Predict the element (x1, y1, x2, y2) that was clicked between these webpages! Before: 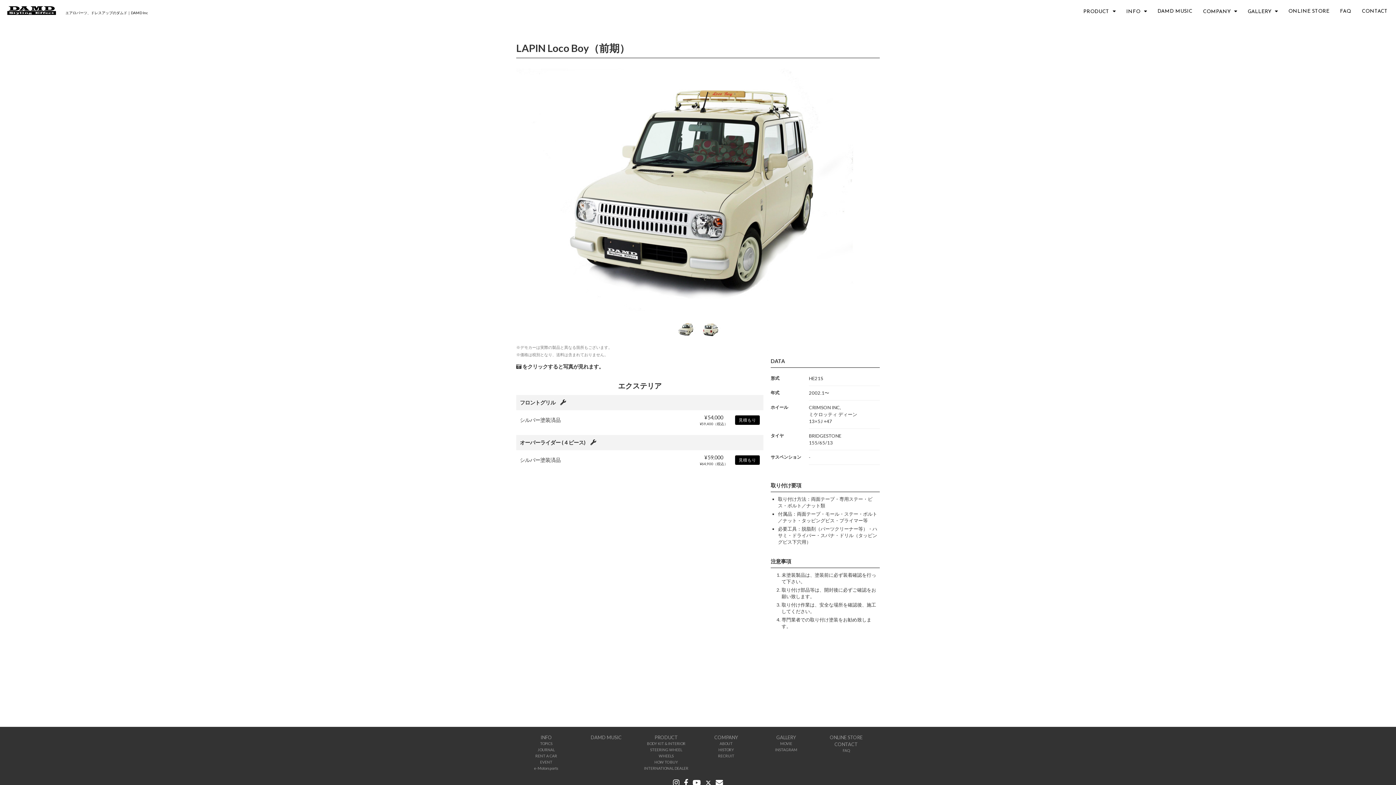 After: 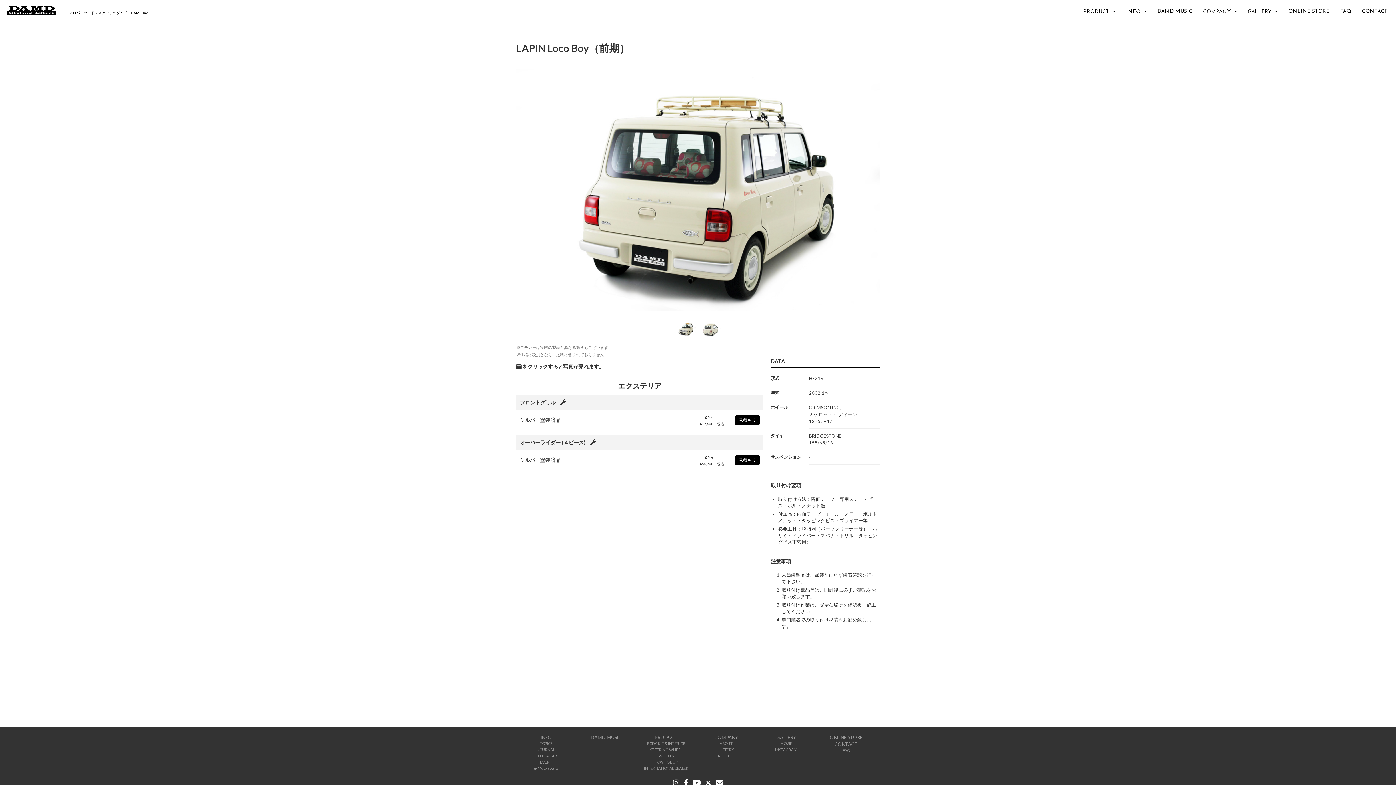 Action: bbox: (699, 325, 720, 332)